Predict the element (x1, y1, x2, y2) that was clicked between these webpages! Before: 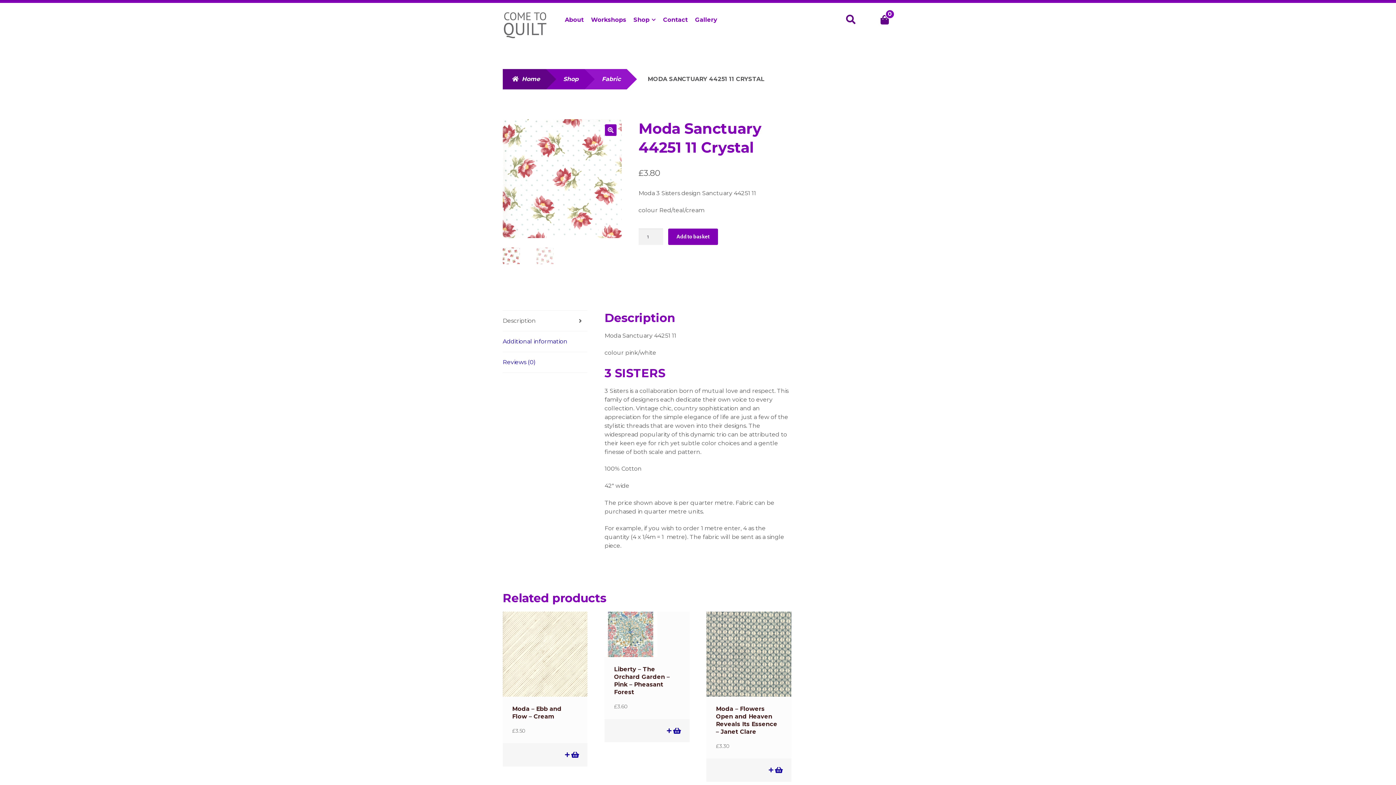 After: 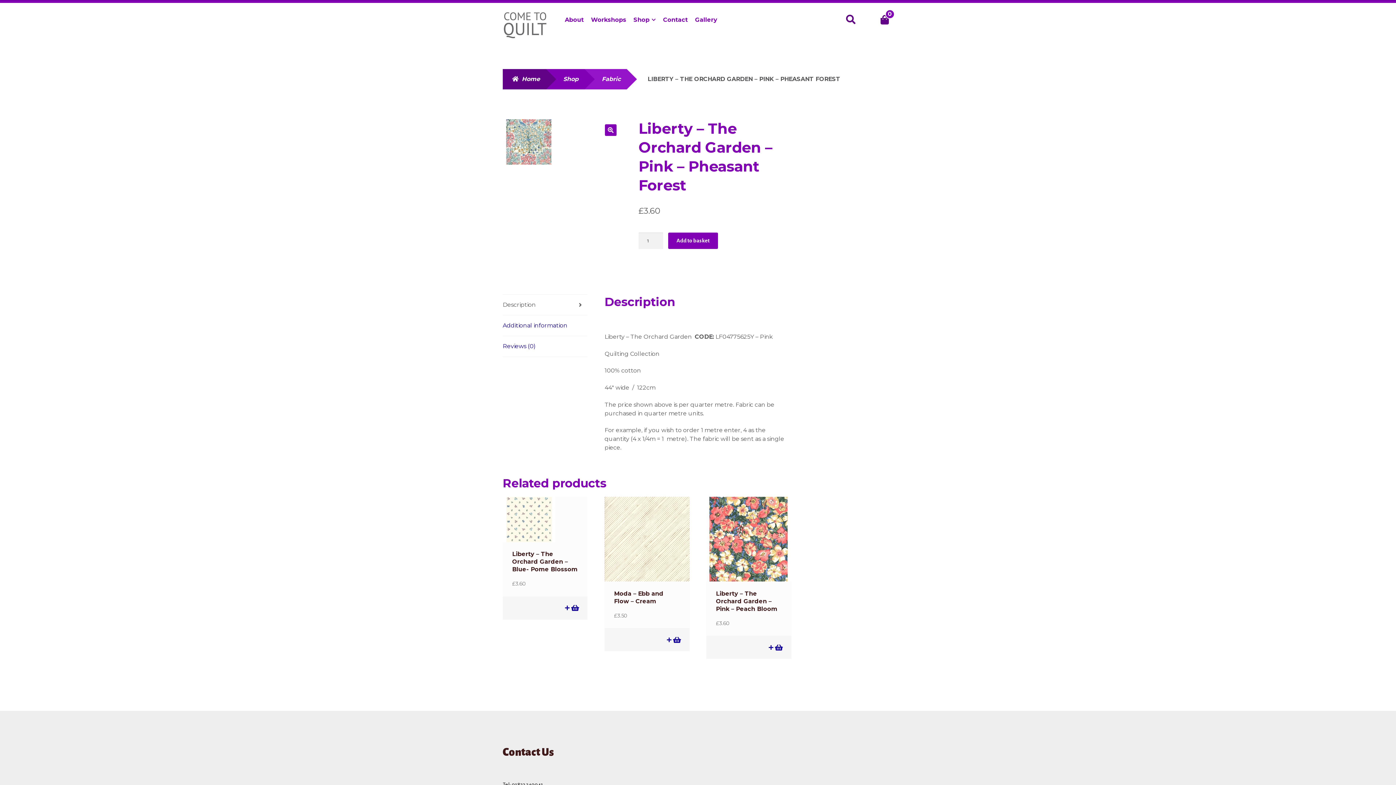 Action: label: Liberty – The Orchard Garden – Pink – Pheasant Forest
£3.60 bbox: (604, 612, 689, 711)